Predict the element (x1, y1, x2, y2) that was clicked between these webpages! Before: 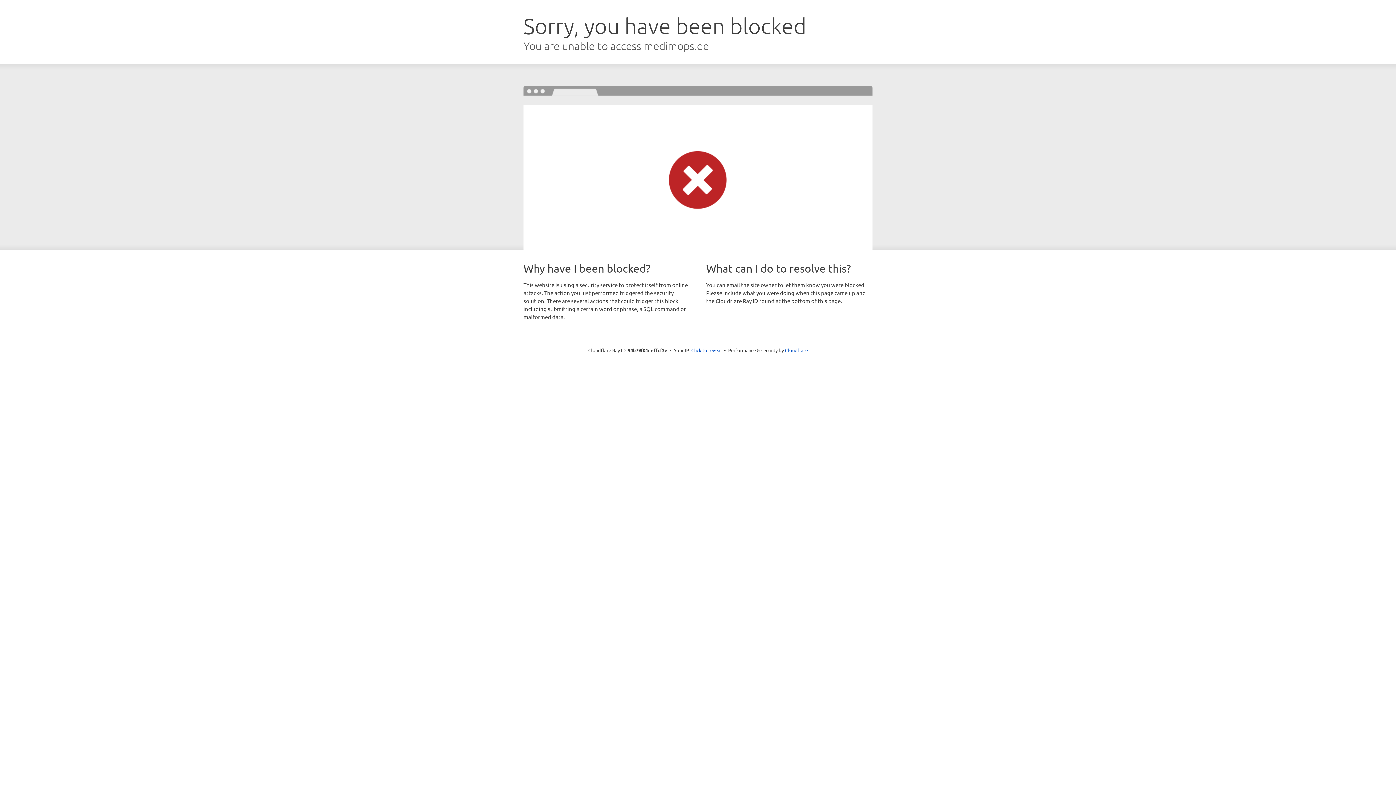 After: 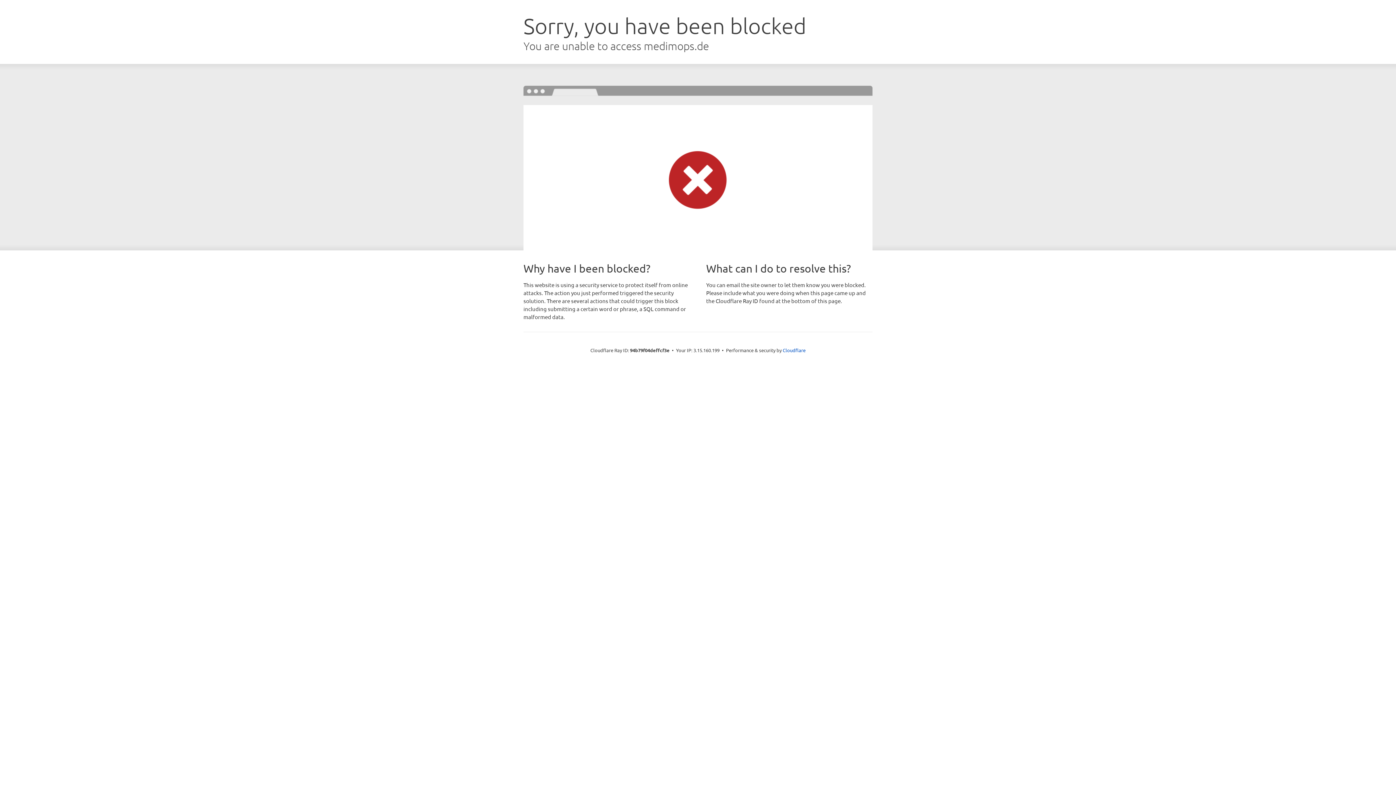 Action: label: Click to reveal bbox: (691, 346, 722, 353)